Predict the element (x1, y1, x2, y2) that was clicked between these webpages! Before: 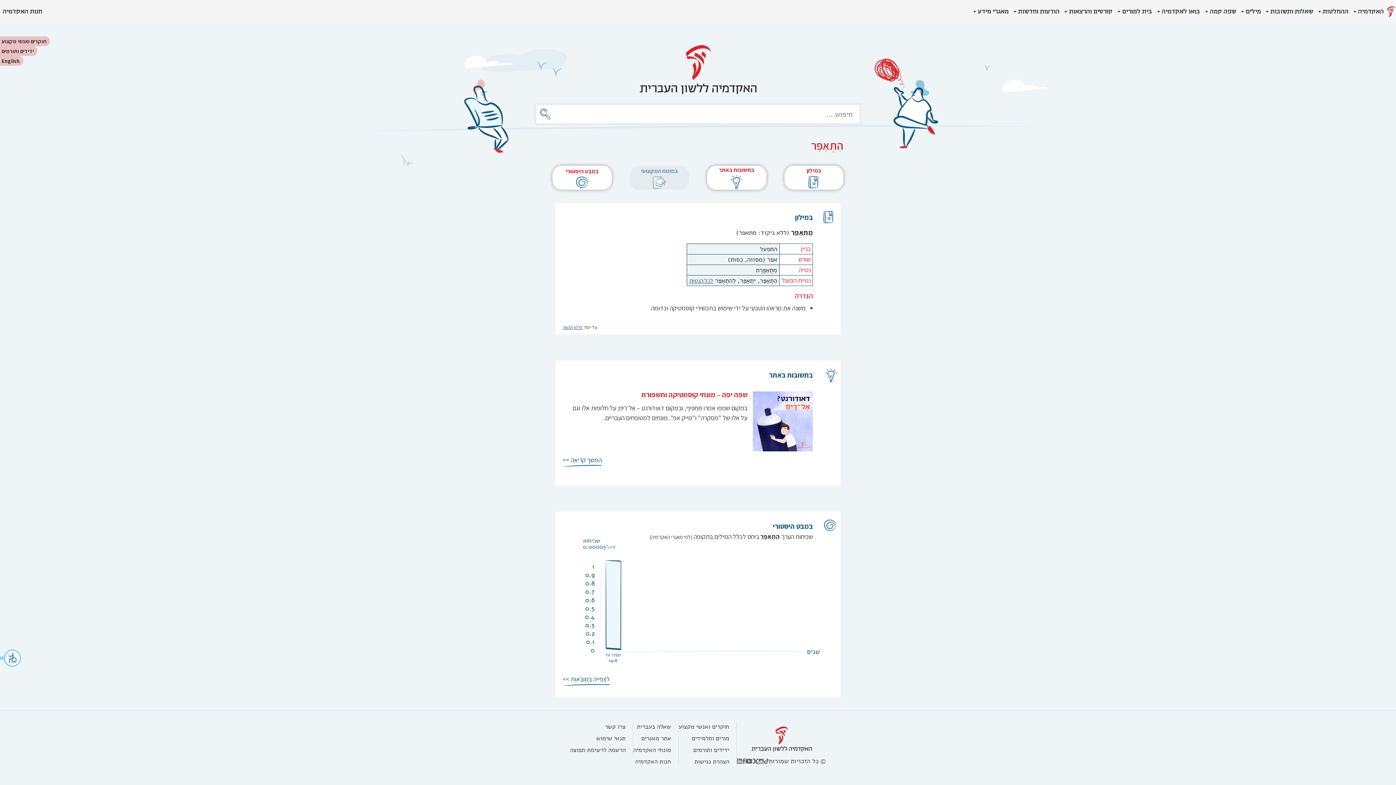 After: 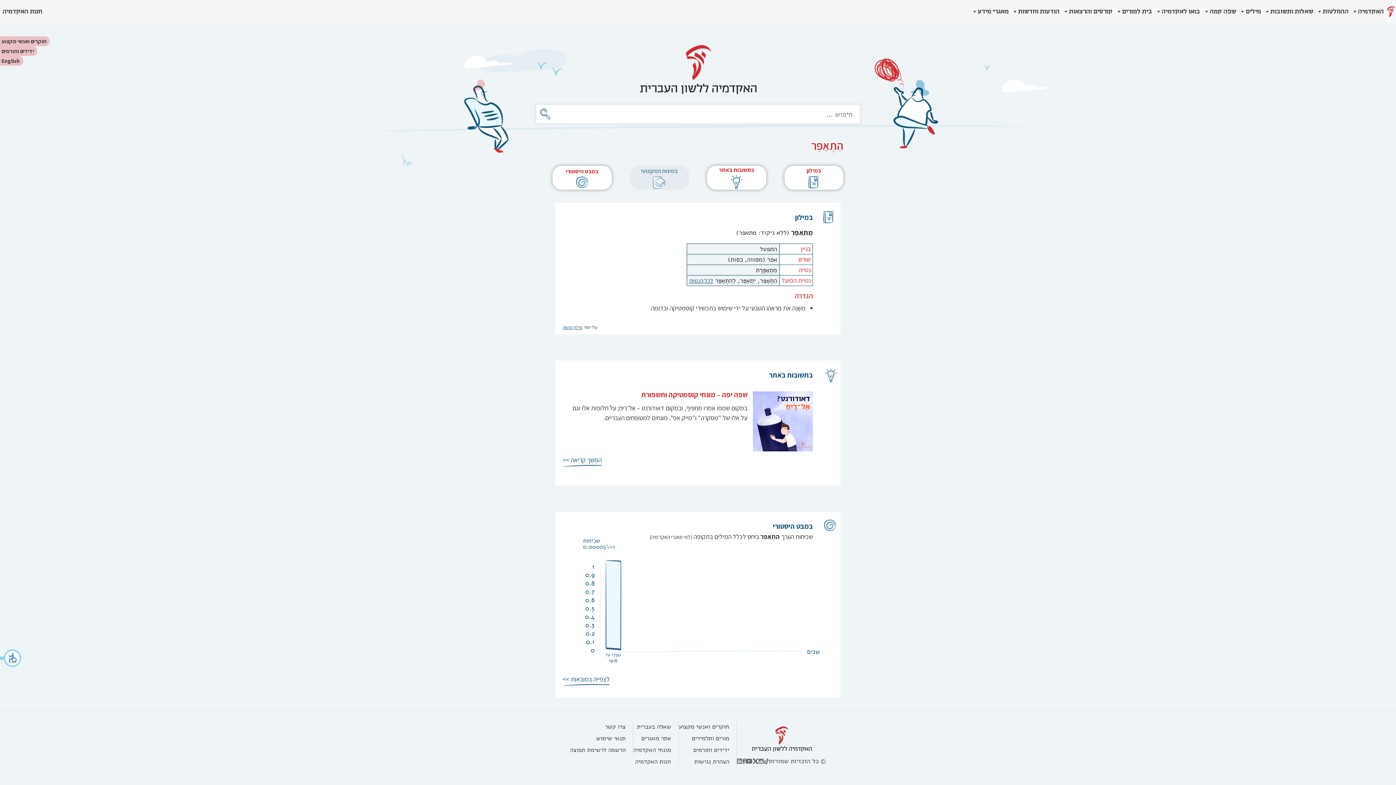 Action: bbox: (758, 759, 764, 764)